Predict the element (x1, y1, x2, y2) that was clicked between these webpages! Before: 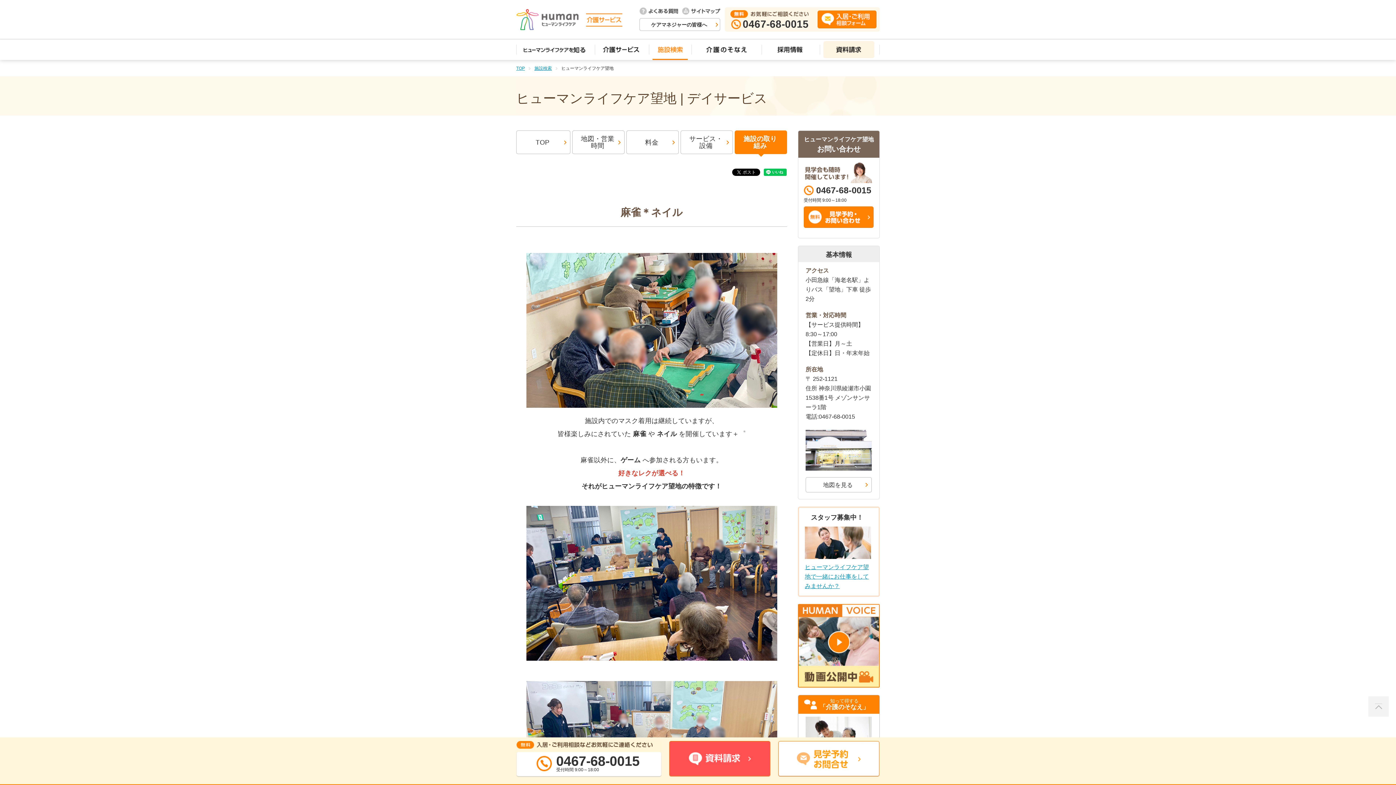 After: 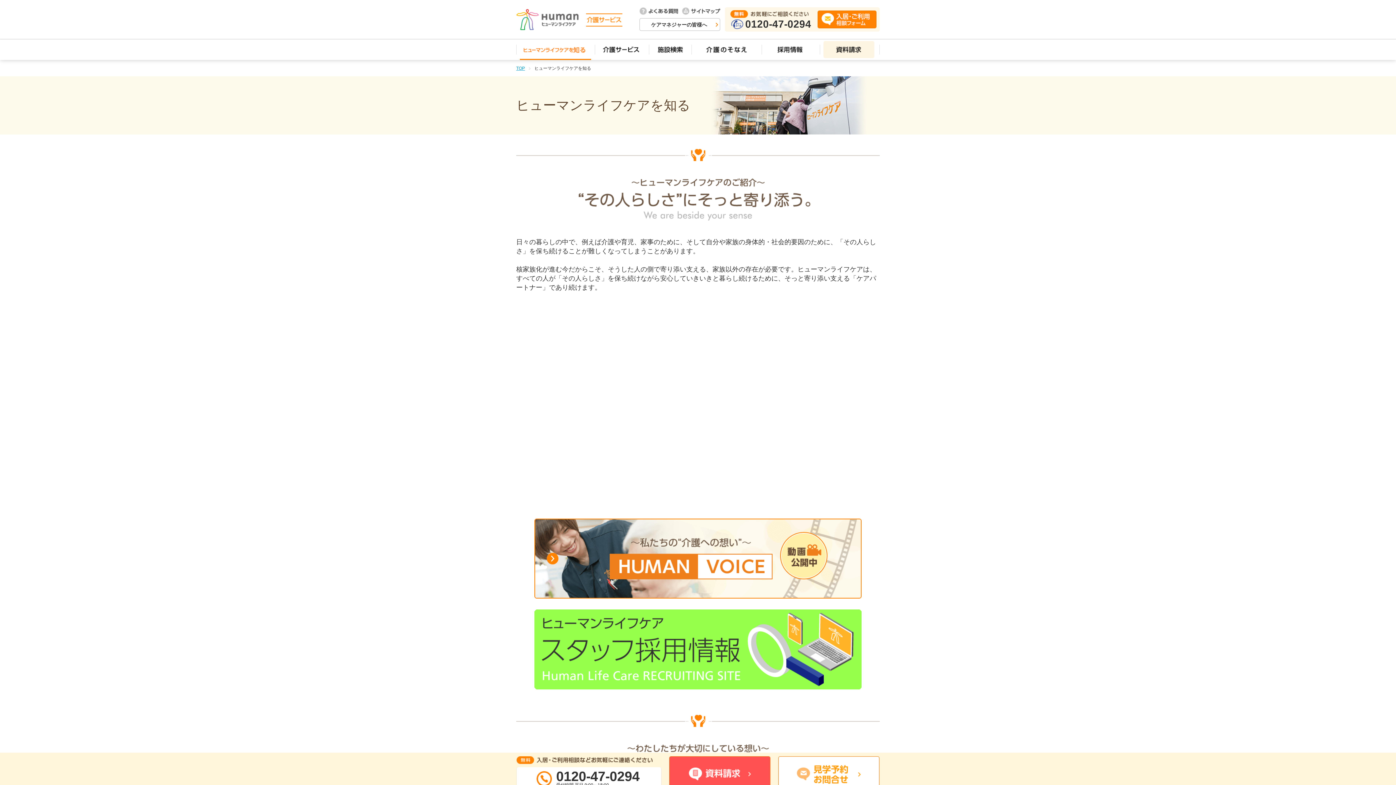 Action: bbox: (520, 41, 591, 58)